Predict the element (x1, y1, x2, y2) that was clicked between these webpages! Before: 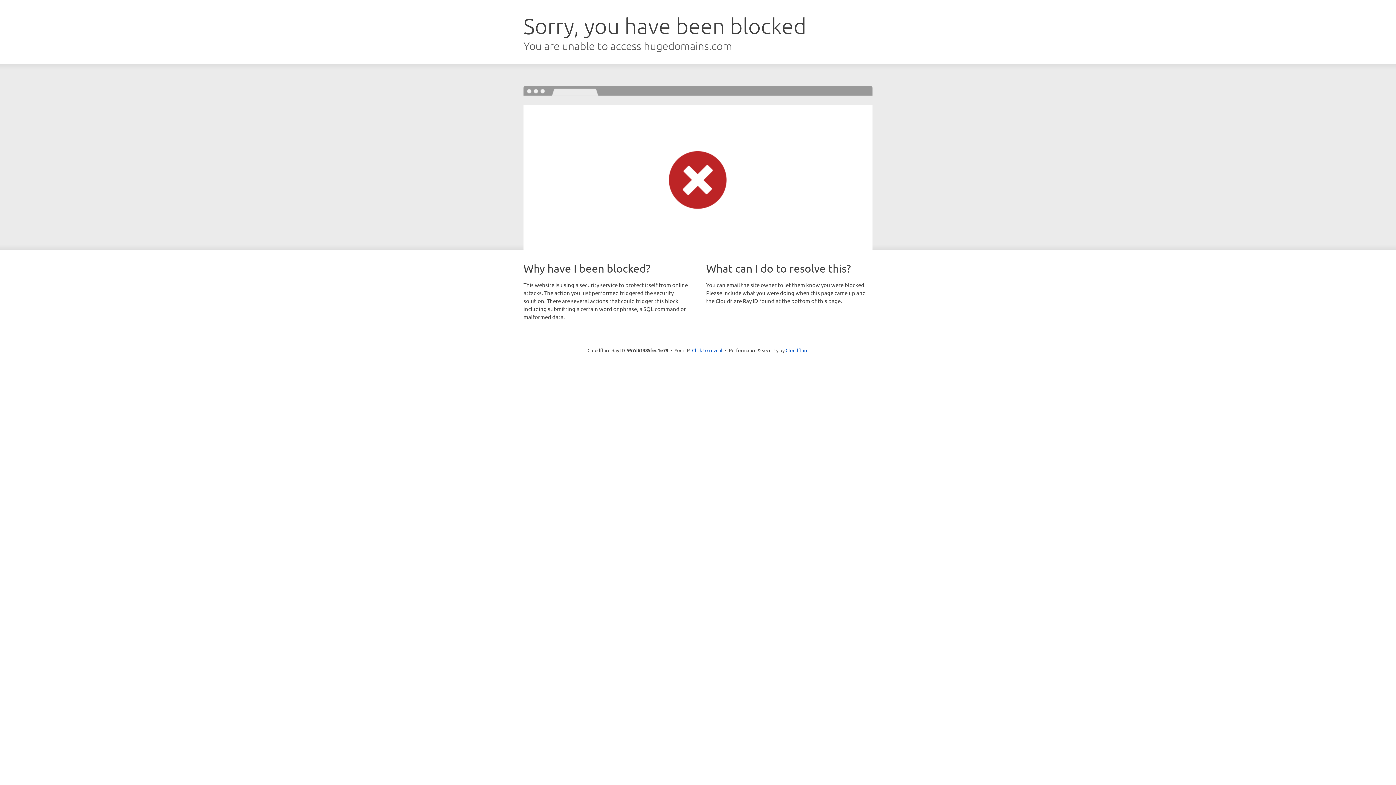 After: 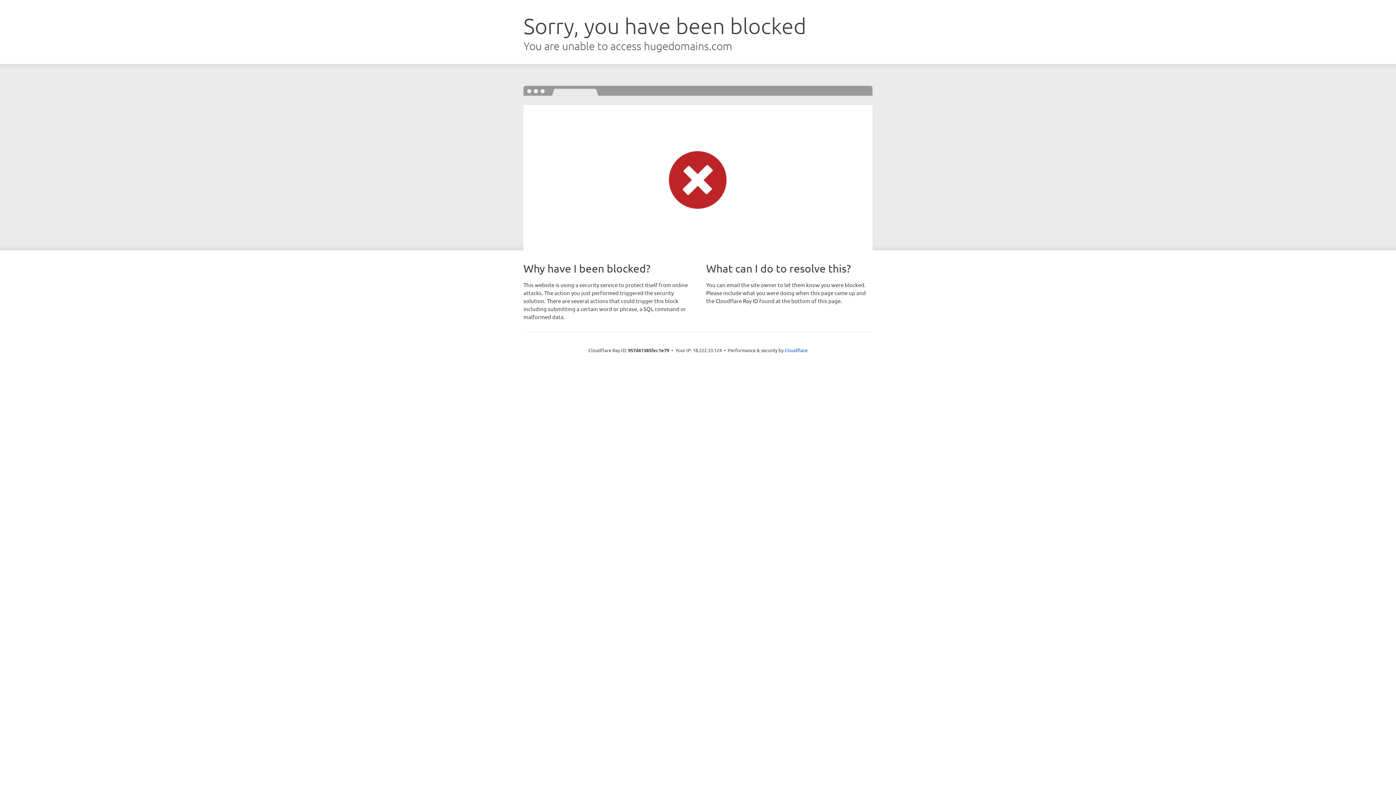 Action: bbox: (692, 346, 722, 353) label: Click to reveal